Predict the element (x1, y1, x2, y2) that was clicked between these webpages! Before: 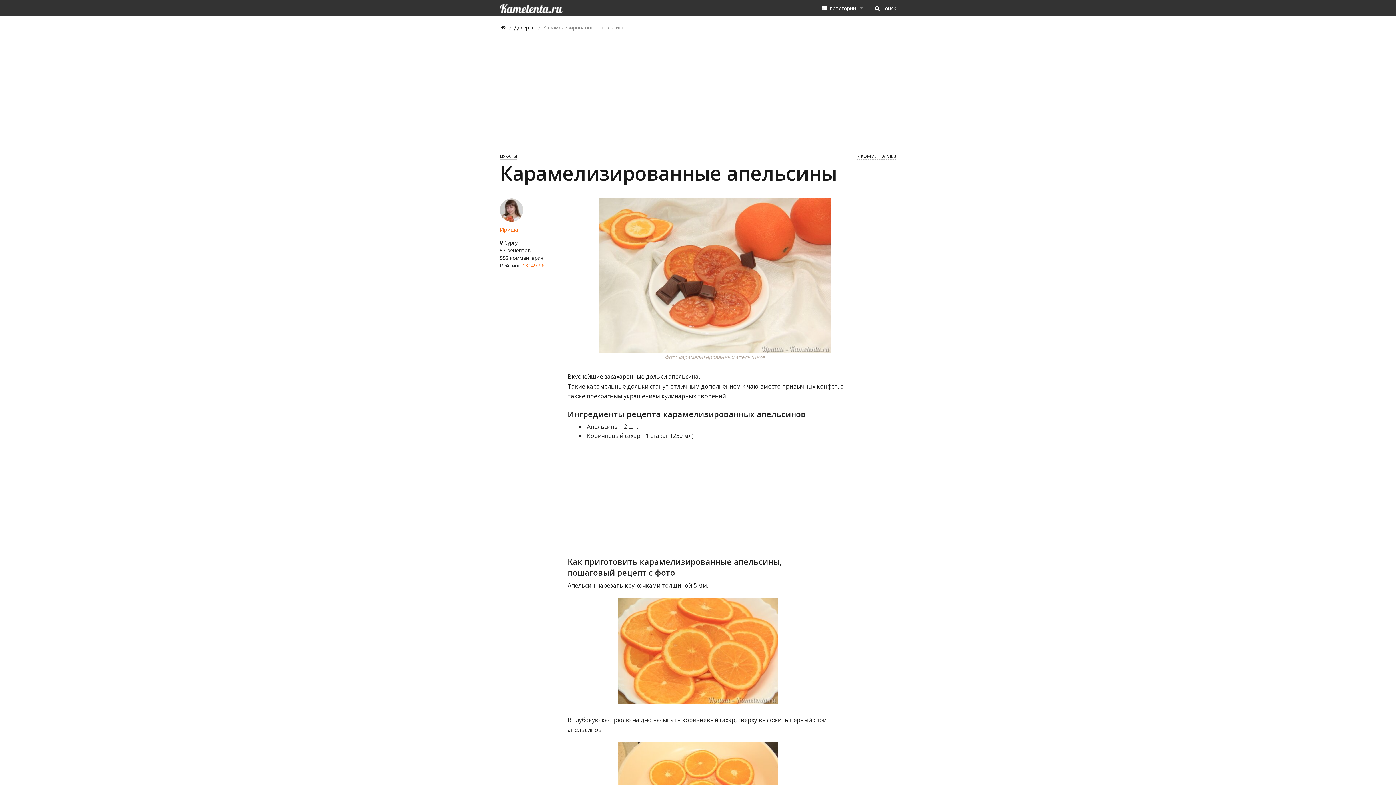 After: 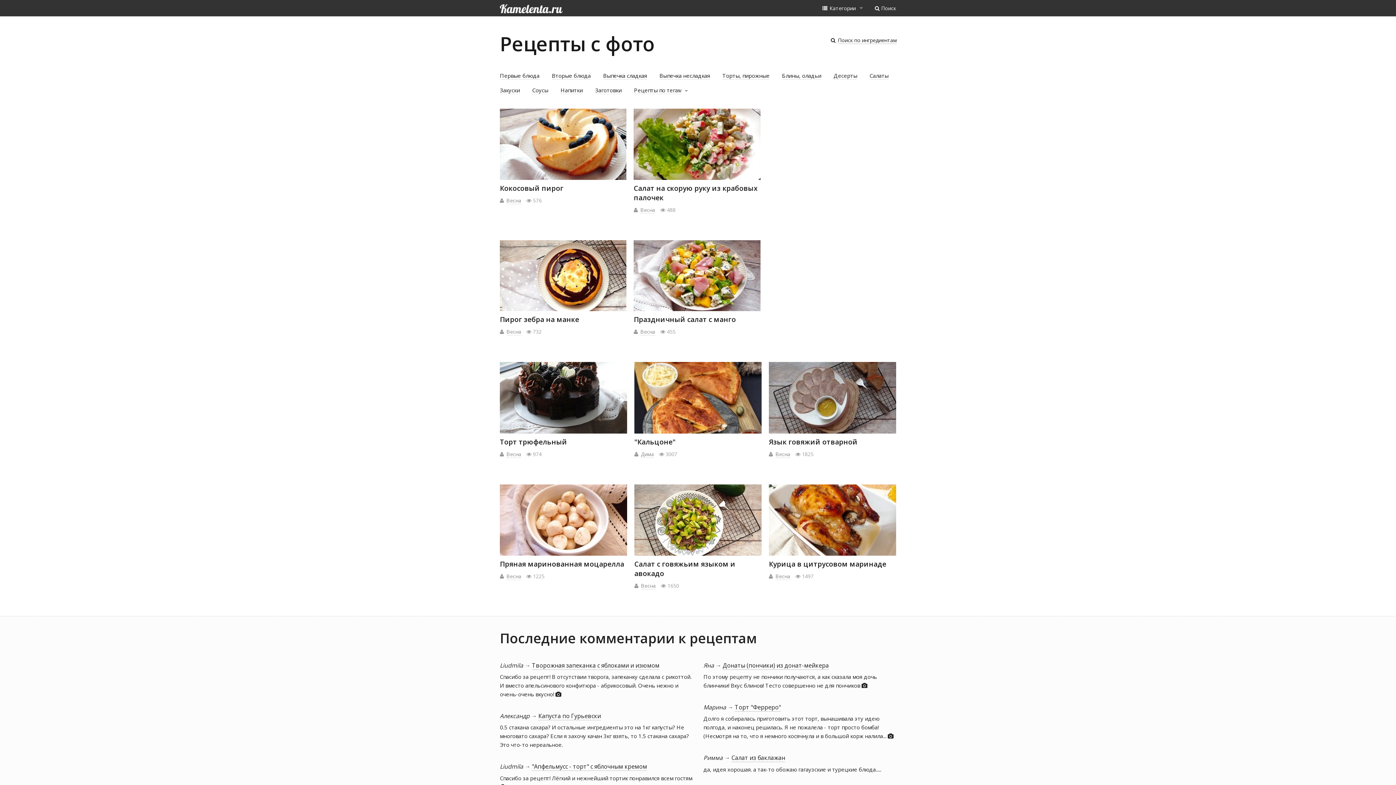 Action: bbox: (494, 0, 568, 16)